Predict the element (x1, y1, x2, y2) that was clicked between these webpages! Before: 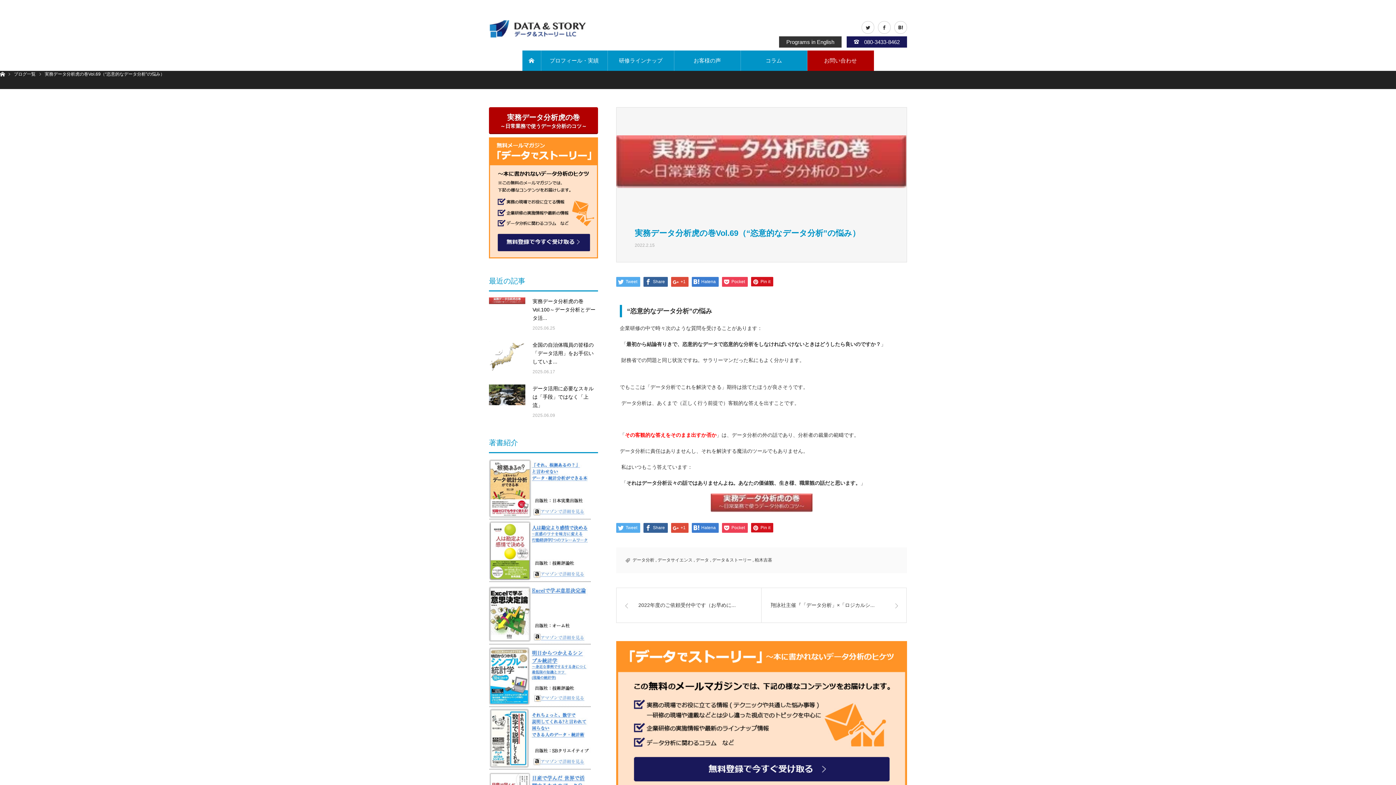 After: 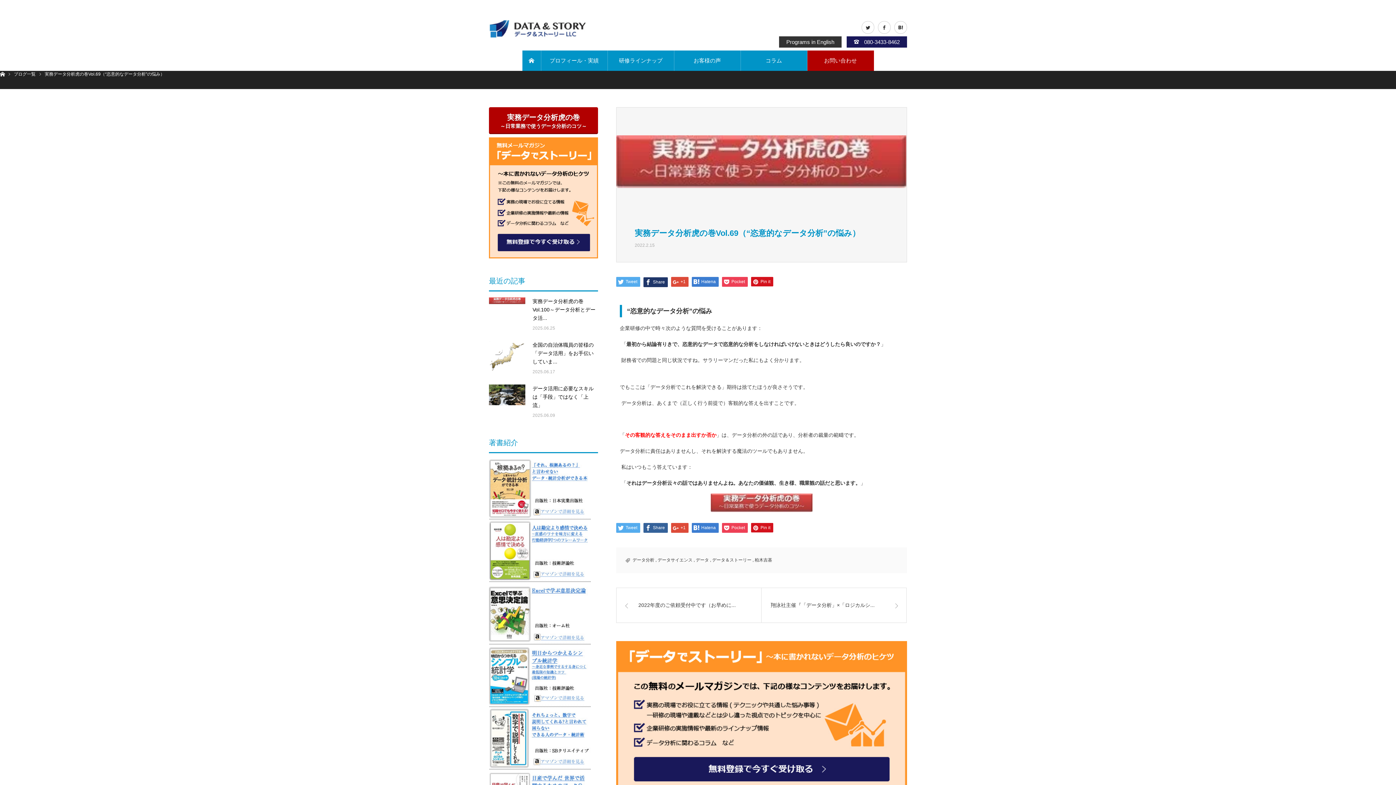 Action: label:  Share bbox: (643, 277, 668, 286)